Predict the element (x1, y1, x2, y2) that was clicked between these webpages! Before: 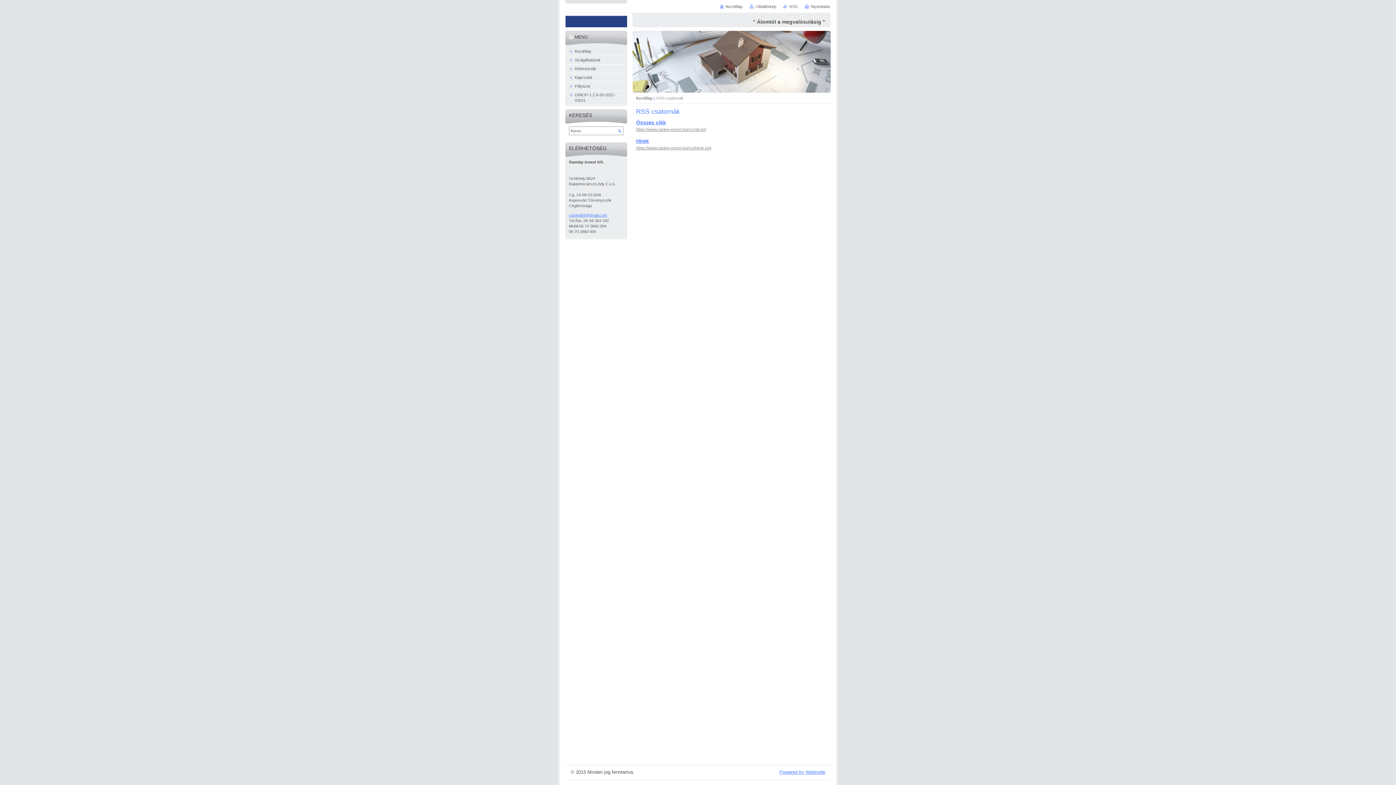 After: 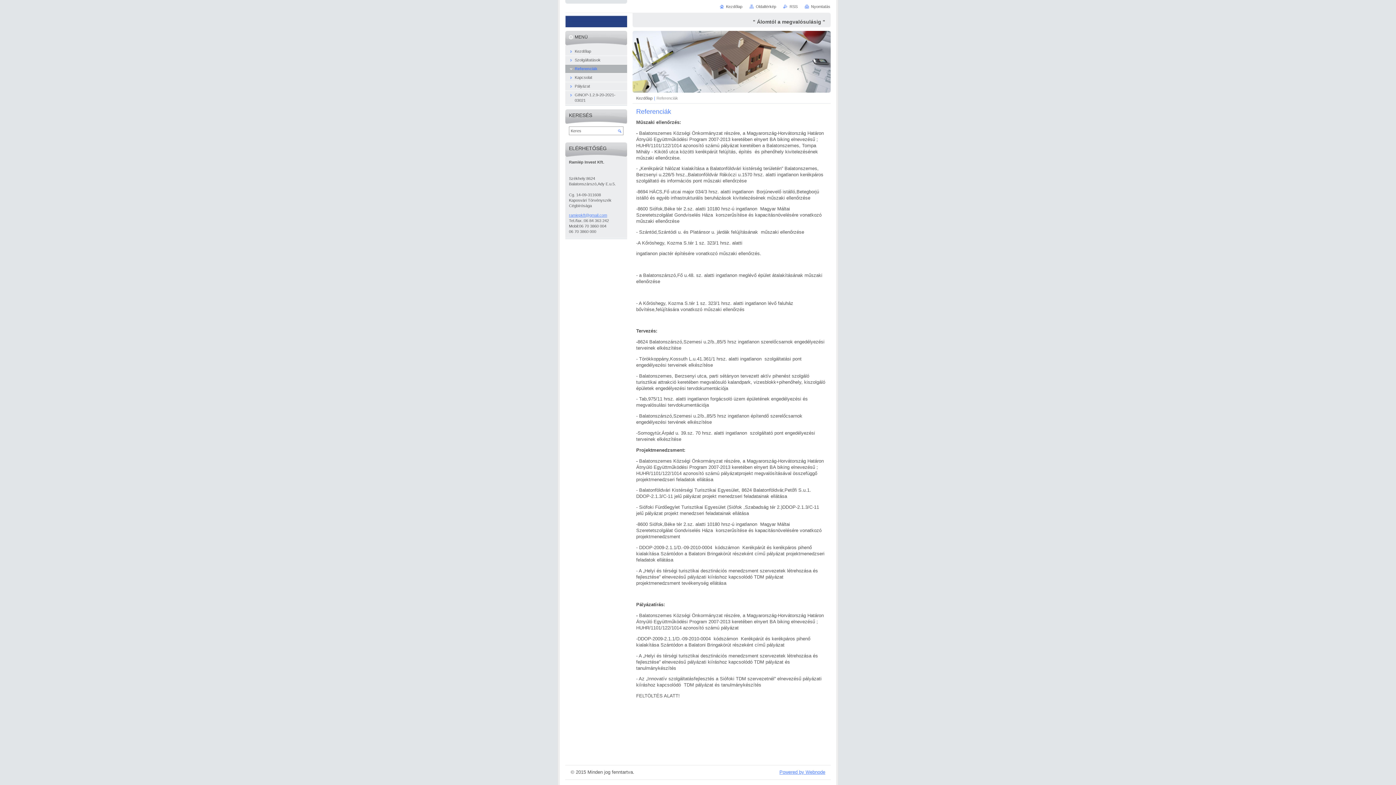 Action: label: Referenciák bbox: (565, 64, 627, 73)